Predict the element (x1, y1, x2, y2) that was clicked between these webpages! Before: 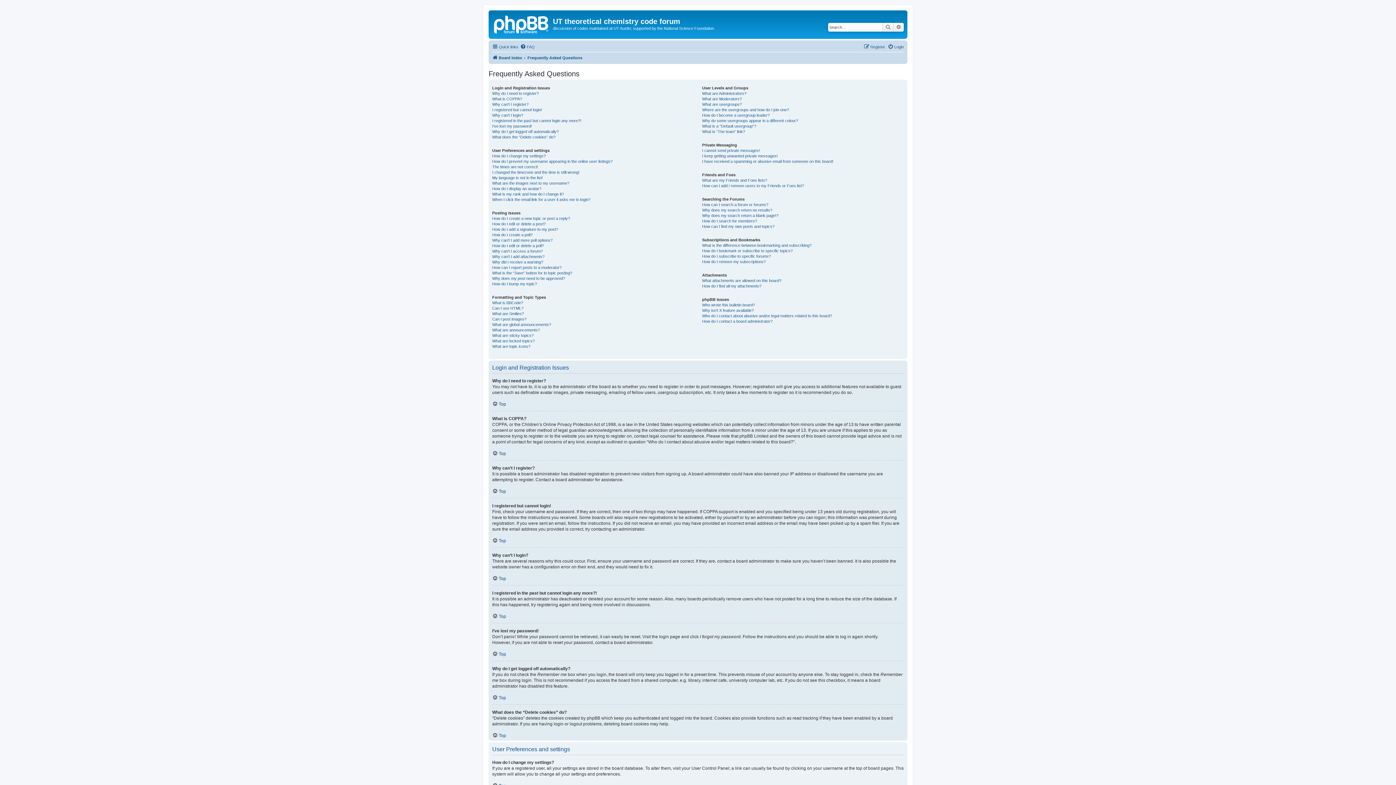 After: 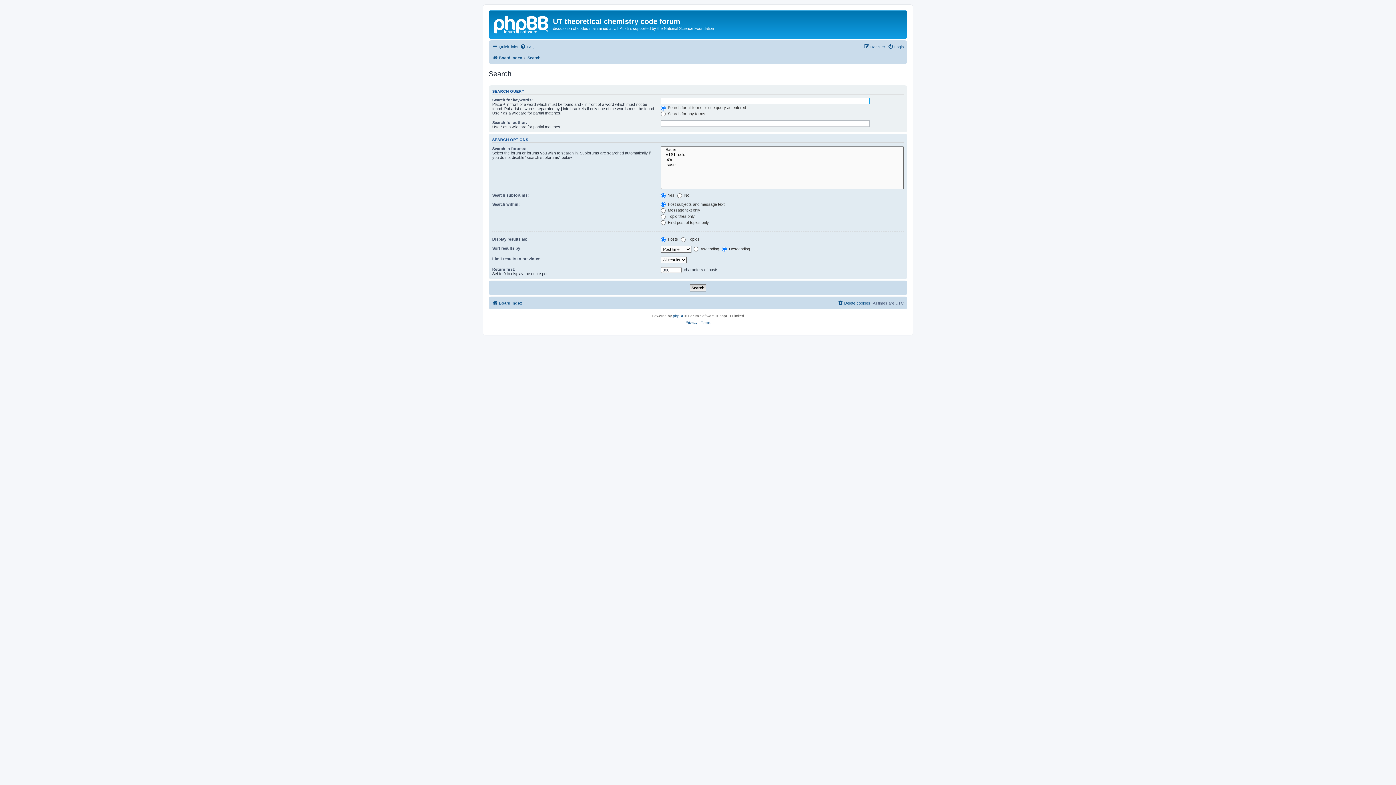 Action: label: Advanced search bbox: (893, 22, 904, 31)